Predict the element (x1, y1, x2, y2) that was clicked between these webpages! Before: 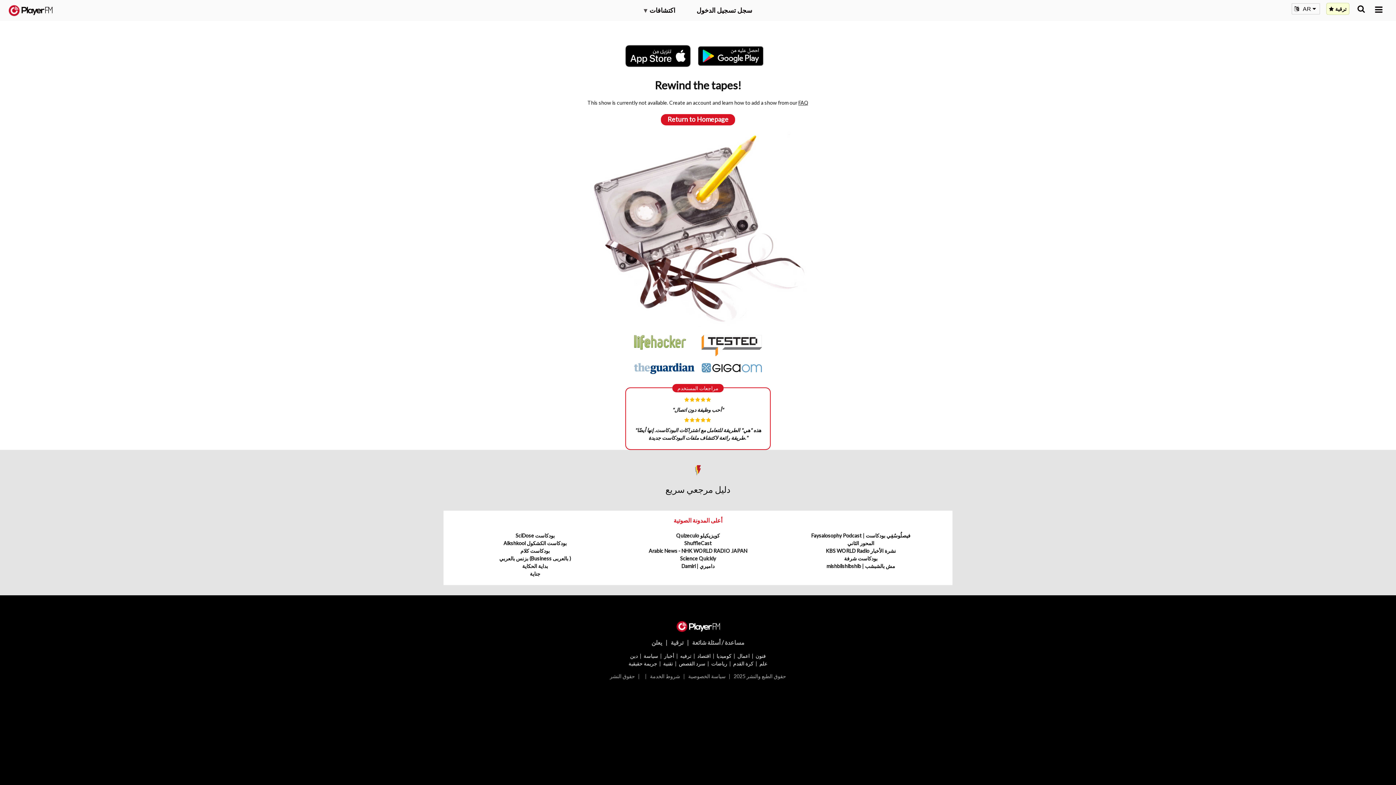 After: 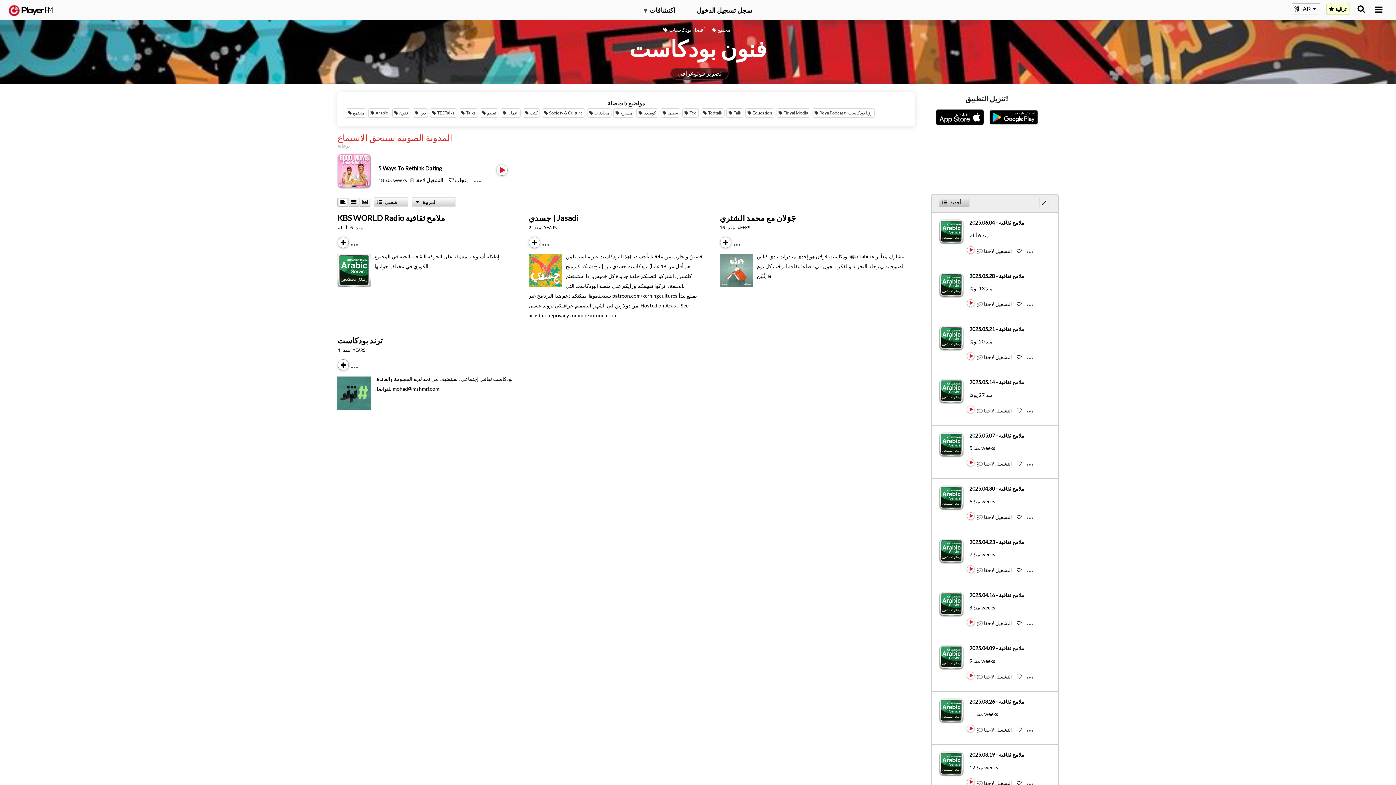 Action: bbox: (755, 652, 766, 659) label: فنون